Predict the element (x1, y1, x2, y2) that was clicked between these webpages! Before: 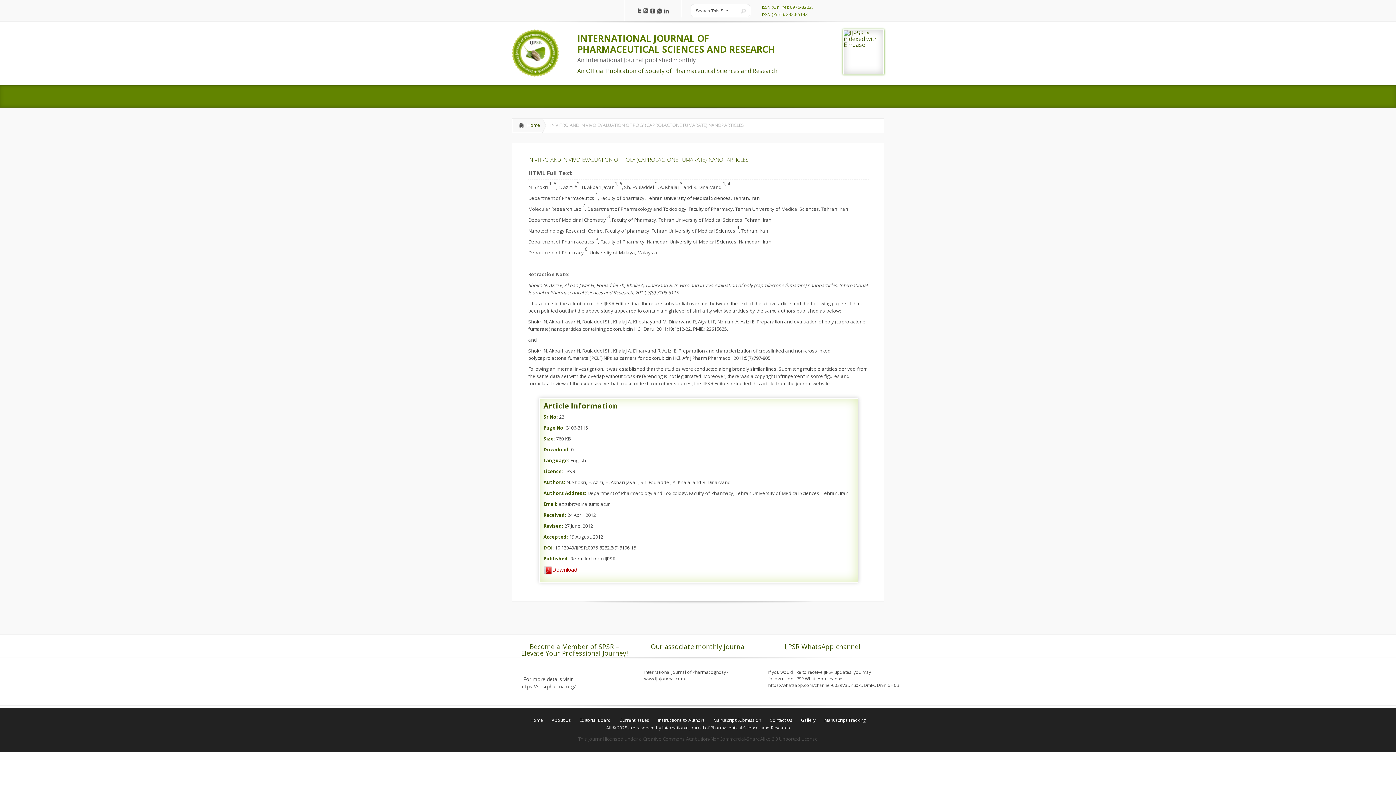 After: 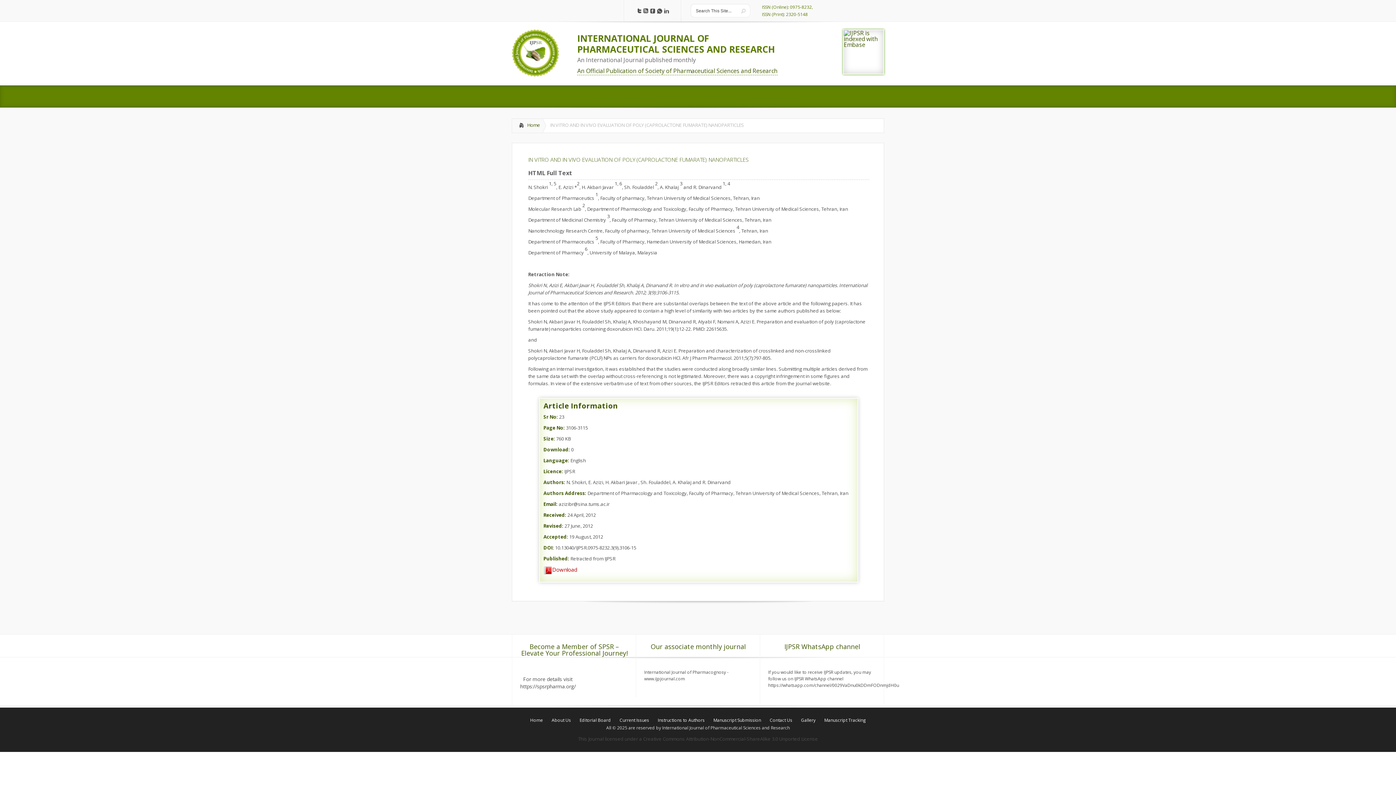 Action: bbox: (636, 8, 641, 14)